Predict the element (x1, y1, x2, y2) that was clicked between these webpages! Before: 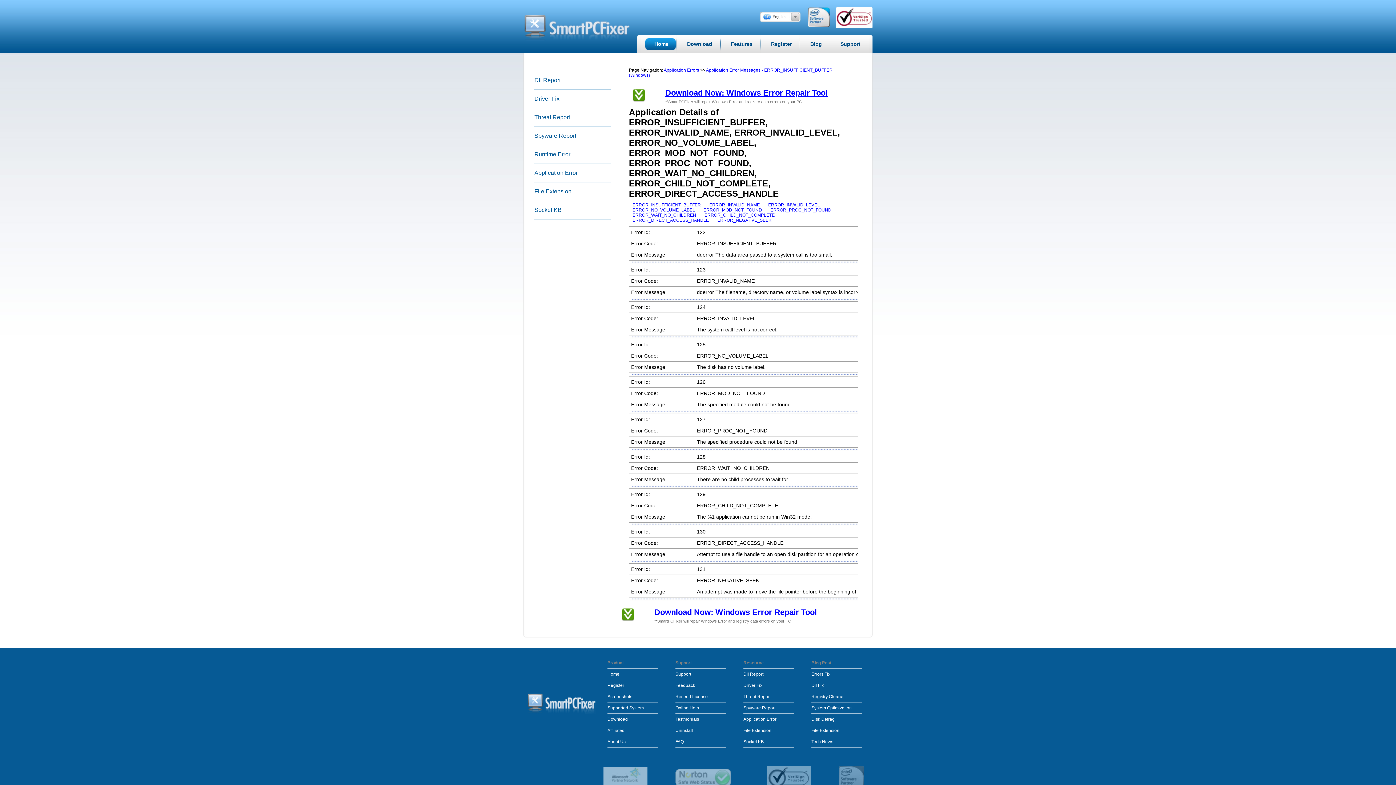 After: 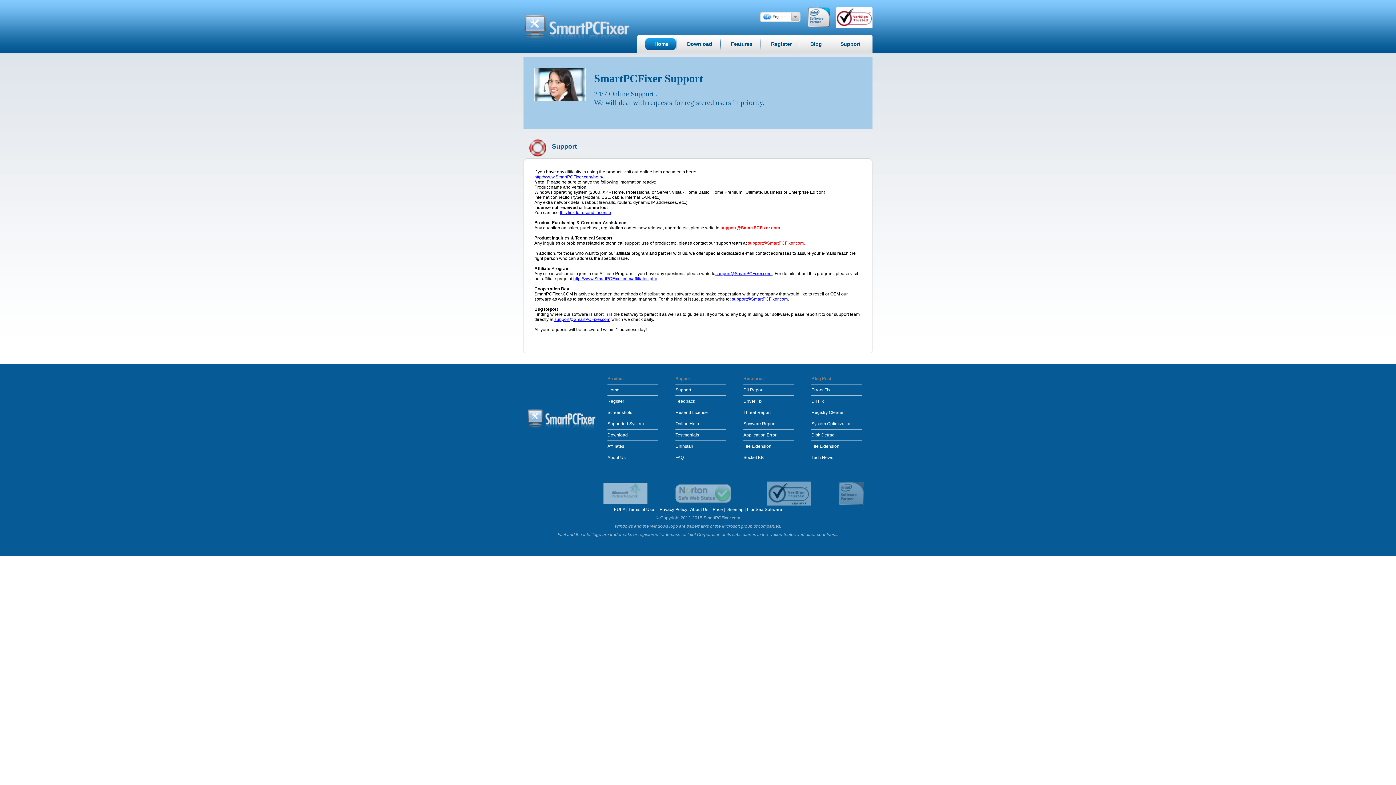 Action: label: Support bbox: (831, 34, 868, 53)